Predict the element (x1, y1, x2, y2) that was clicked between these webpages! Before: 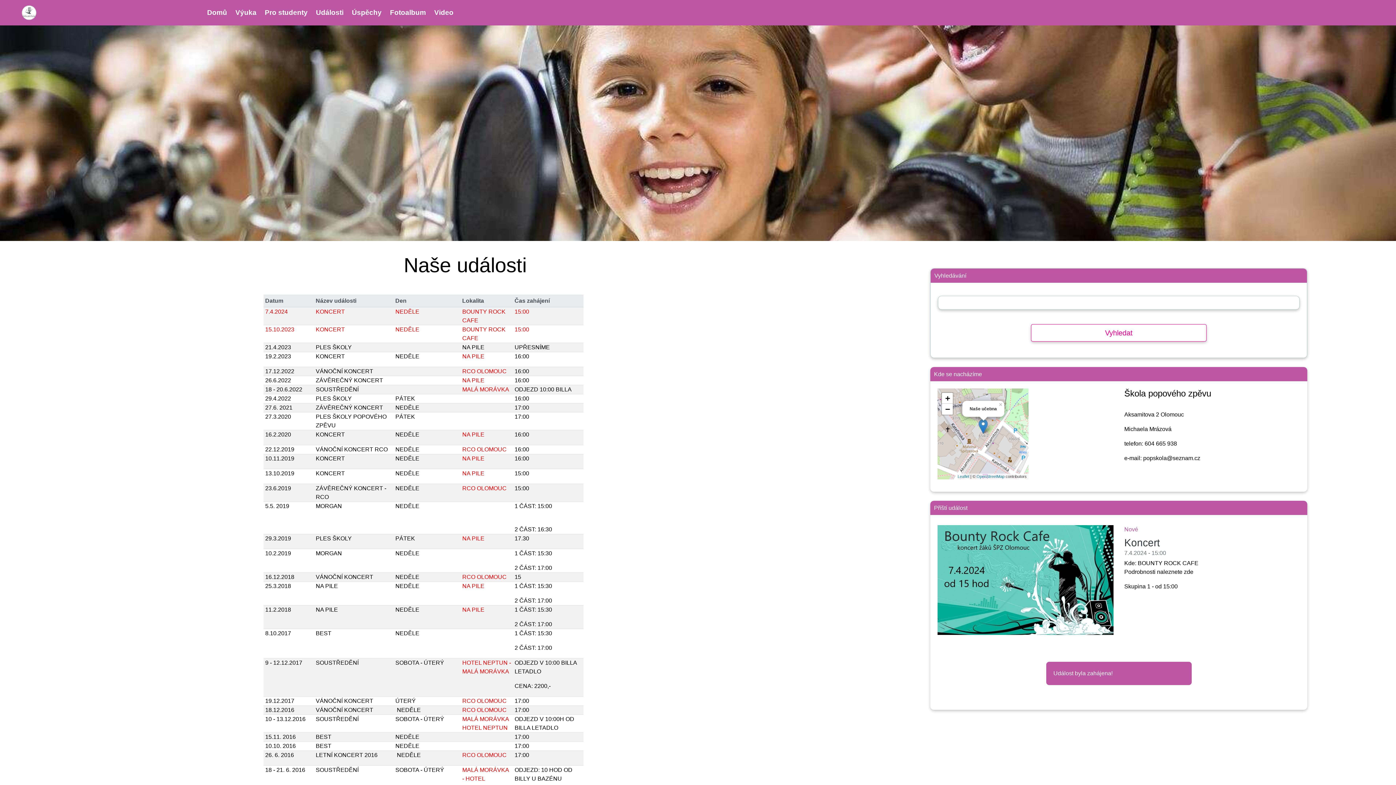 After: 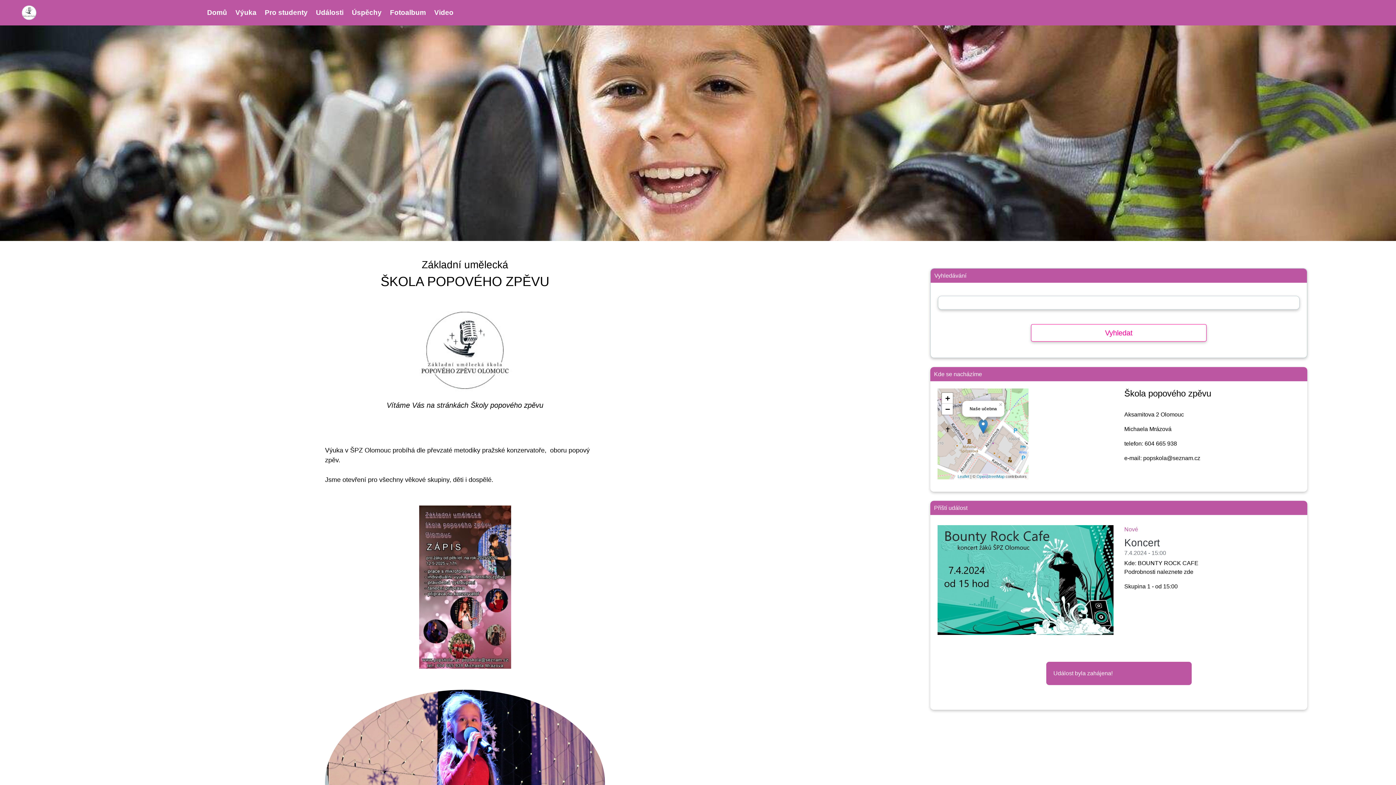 Action: bbox: (21, 5, 36, 20)